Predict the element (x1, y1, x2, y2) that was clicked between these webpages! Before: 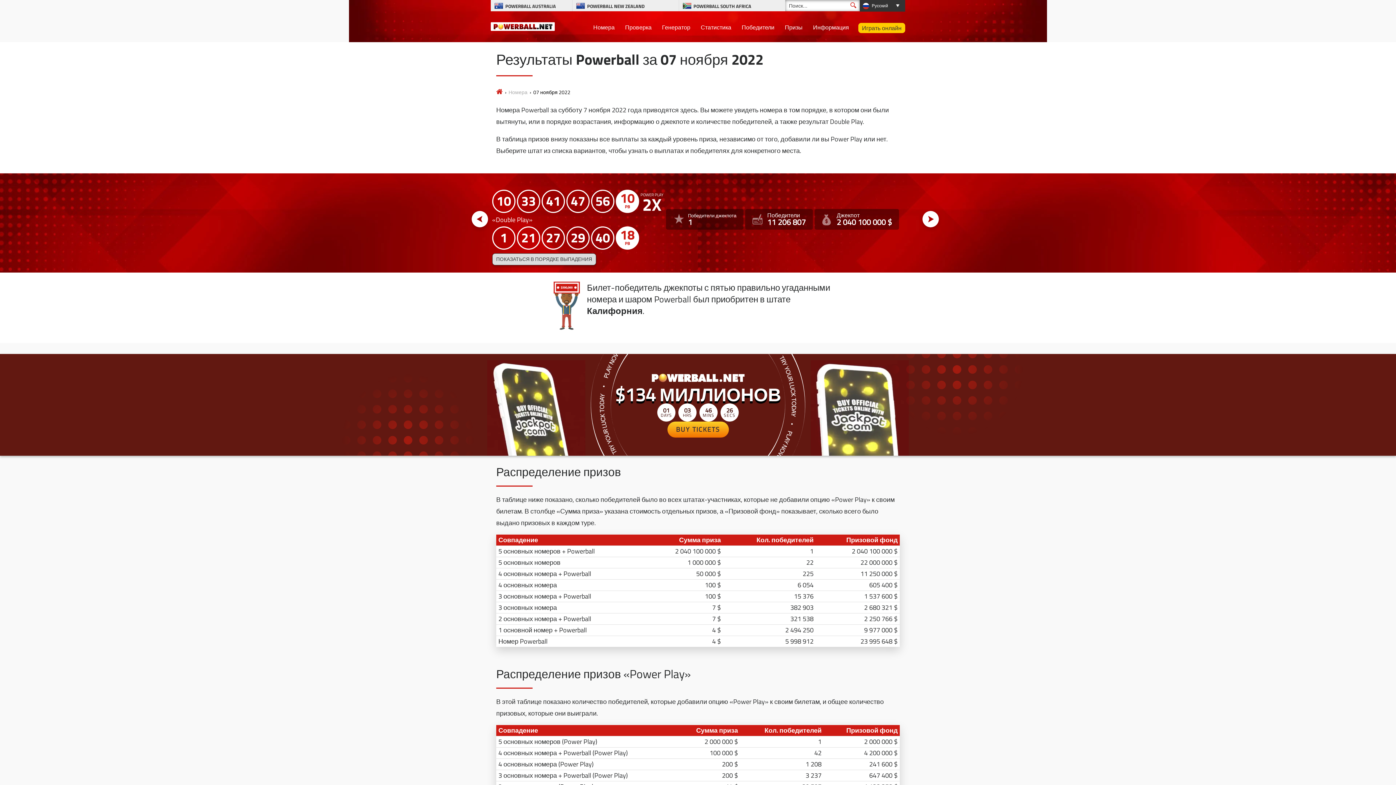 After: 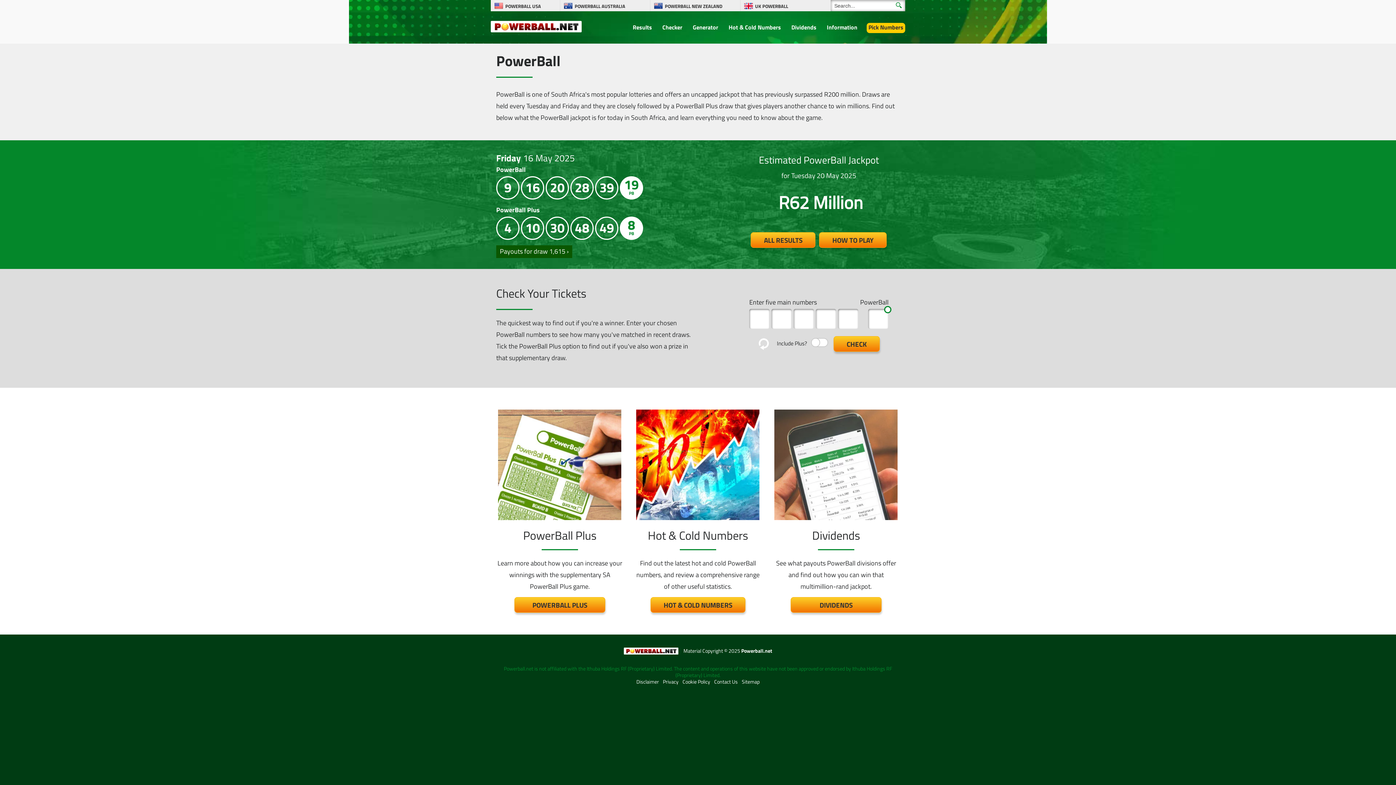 Action: bbox: (679, 0, 785, 11) label: POWERBALL SOUTH AFRICA